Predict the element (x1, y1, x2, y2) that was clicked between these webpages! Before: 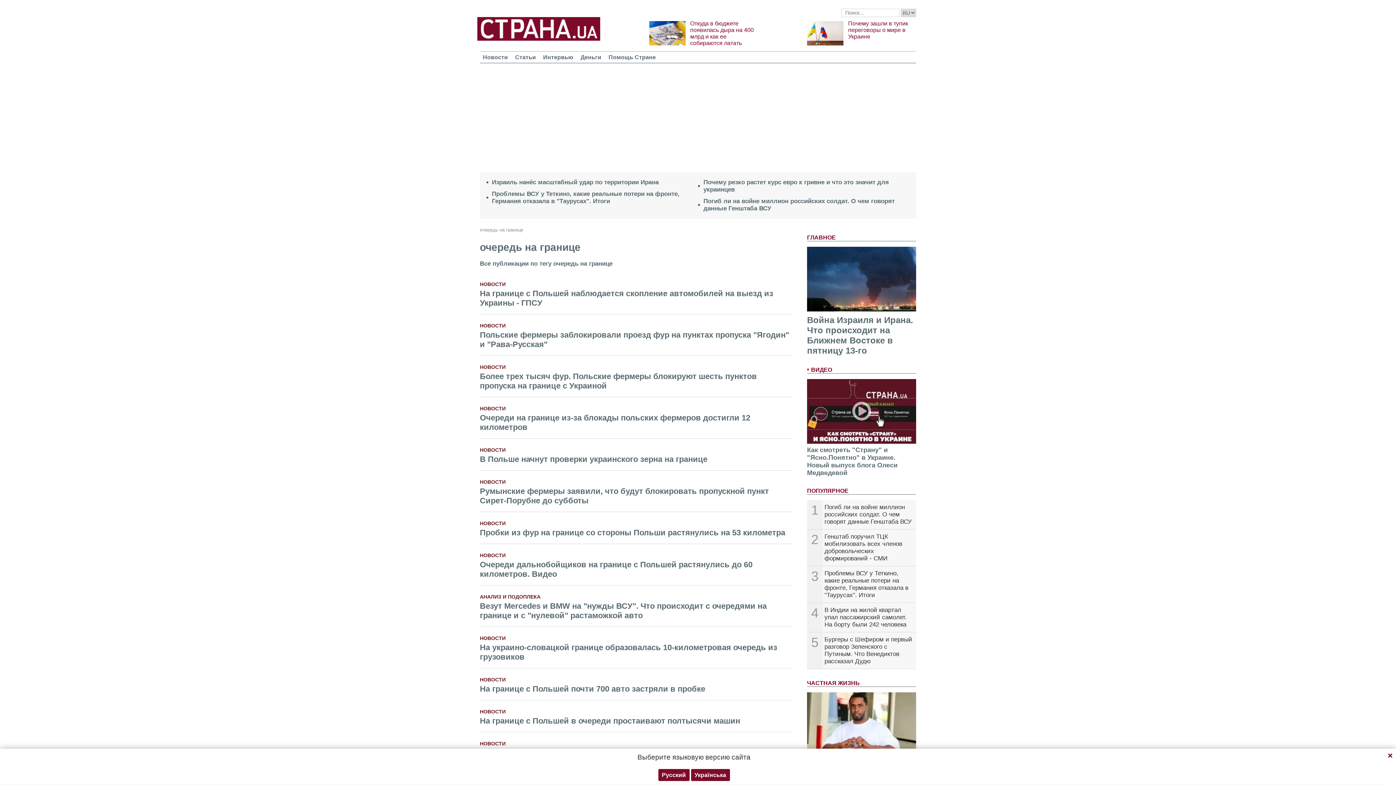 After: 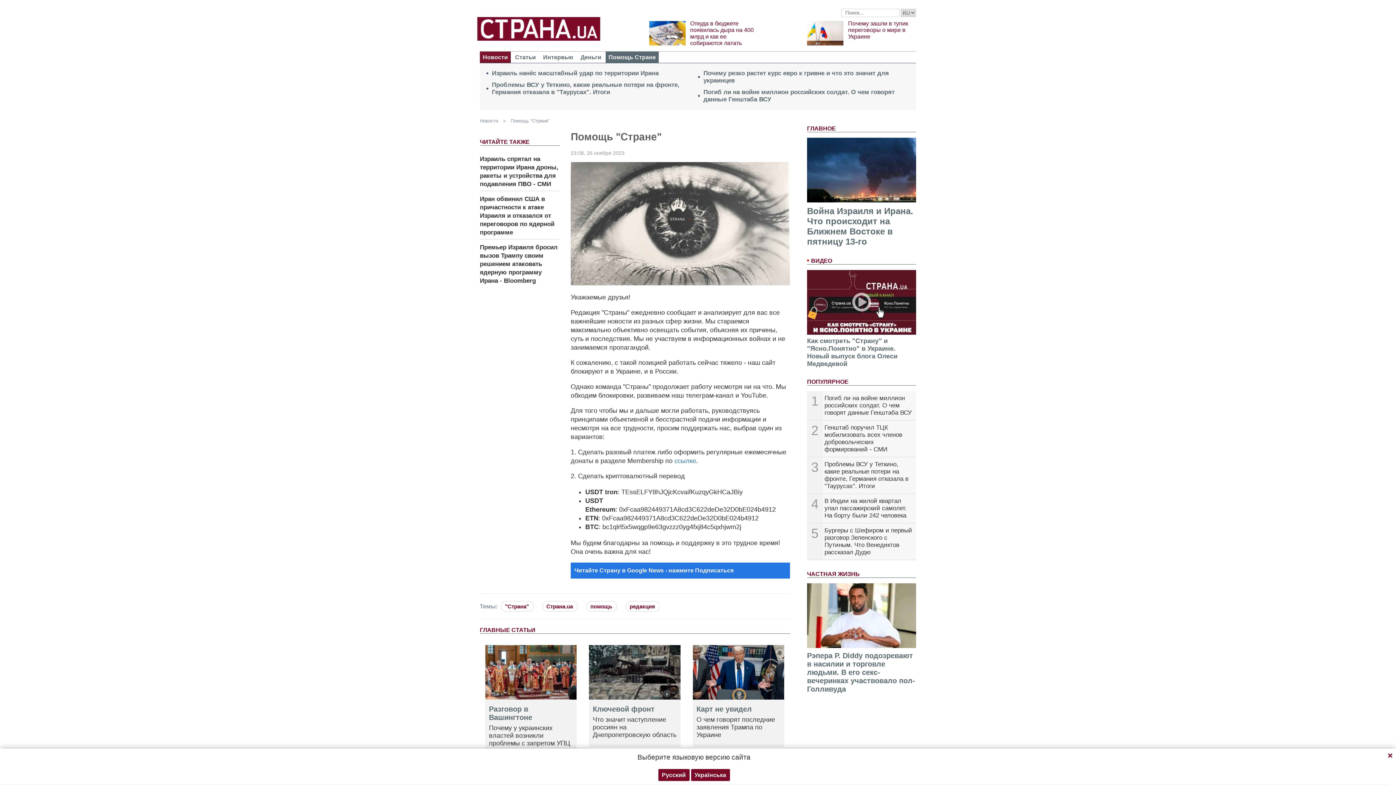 Action: bbox: (605, 51, 658, 62) label: Помощь Стране